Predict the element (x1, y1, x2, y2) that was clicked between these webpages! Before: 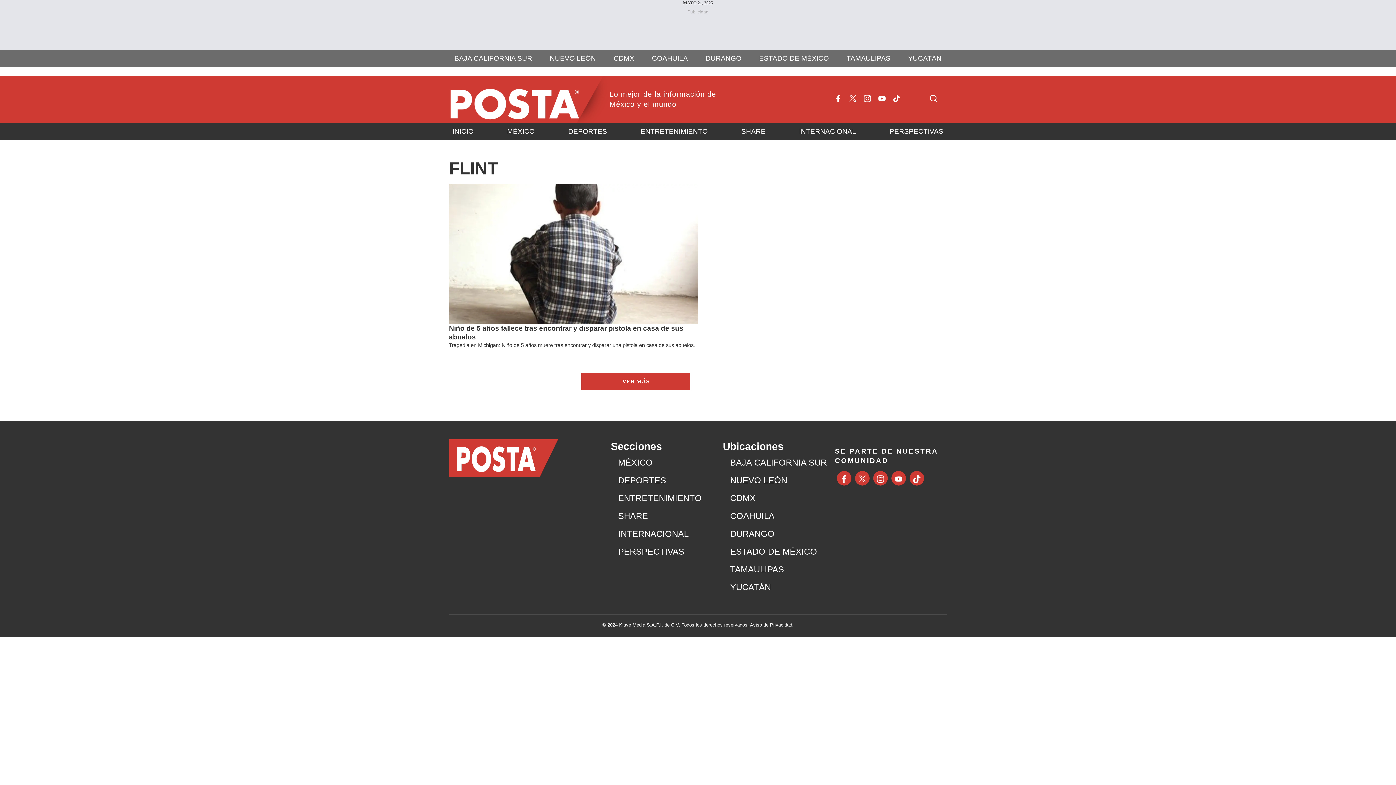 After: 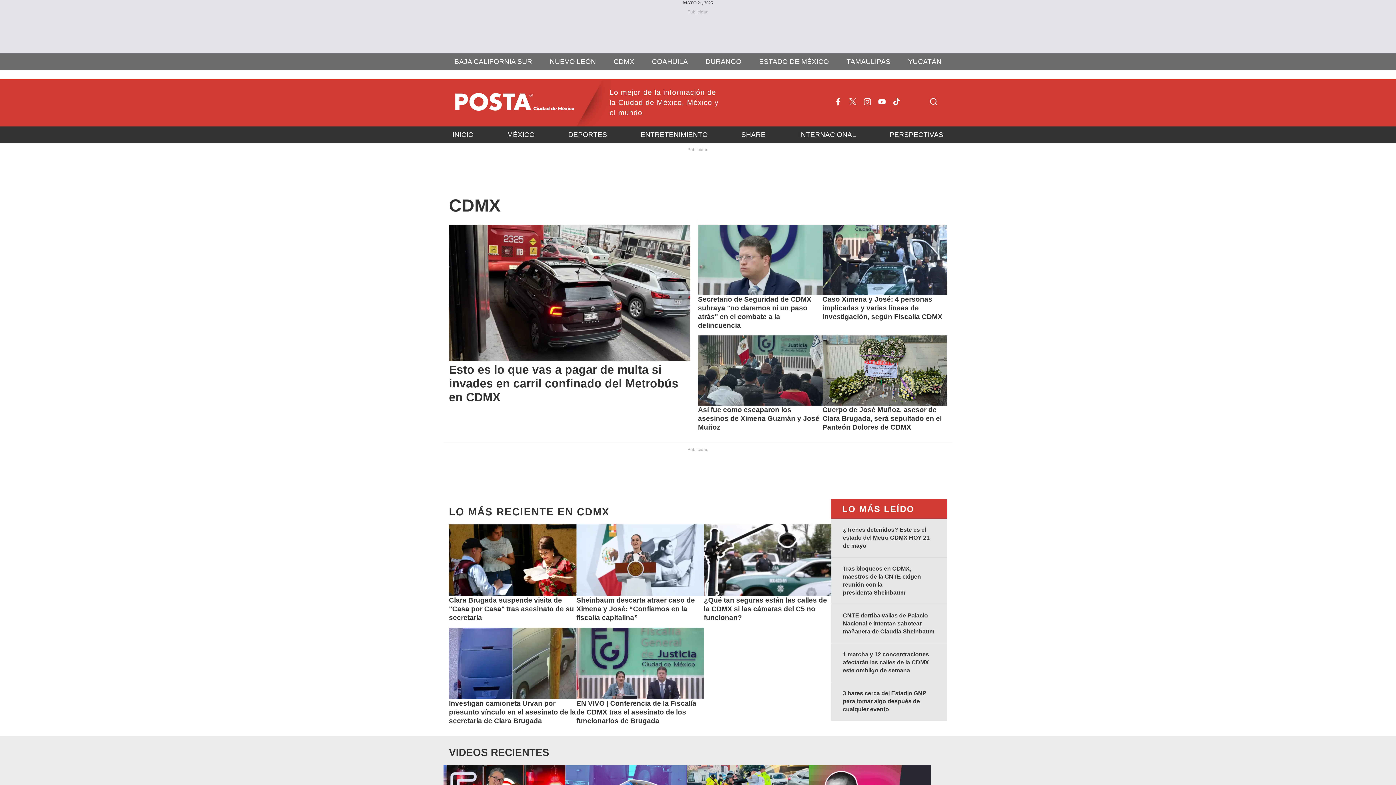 Action: bbox: (608, 50, 639, 66) label: CDMX